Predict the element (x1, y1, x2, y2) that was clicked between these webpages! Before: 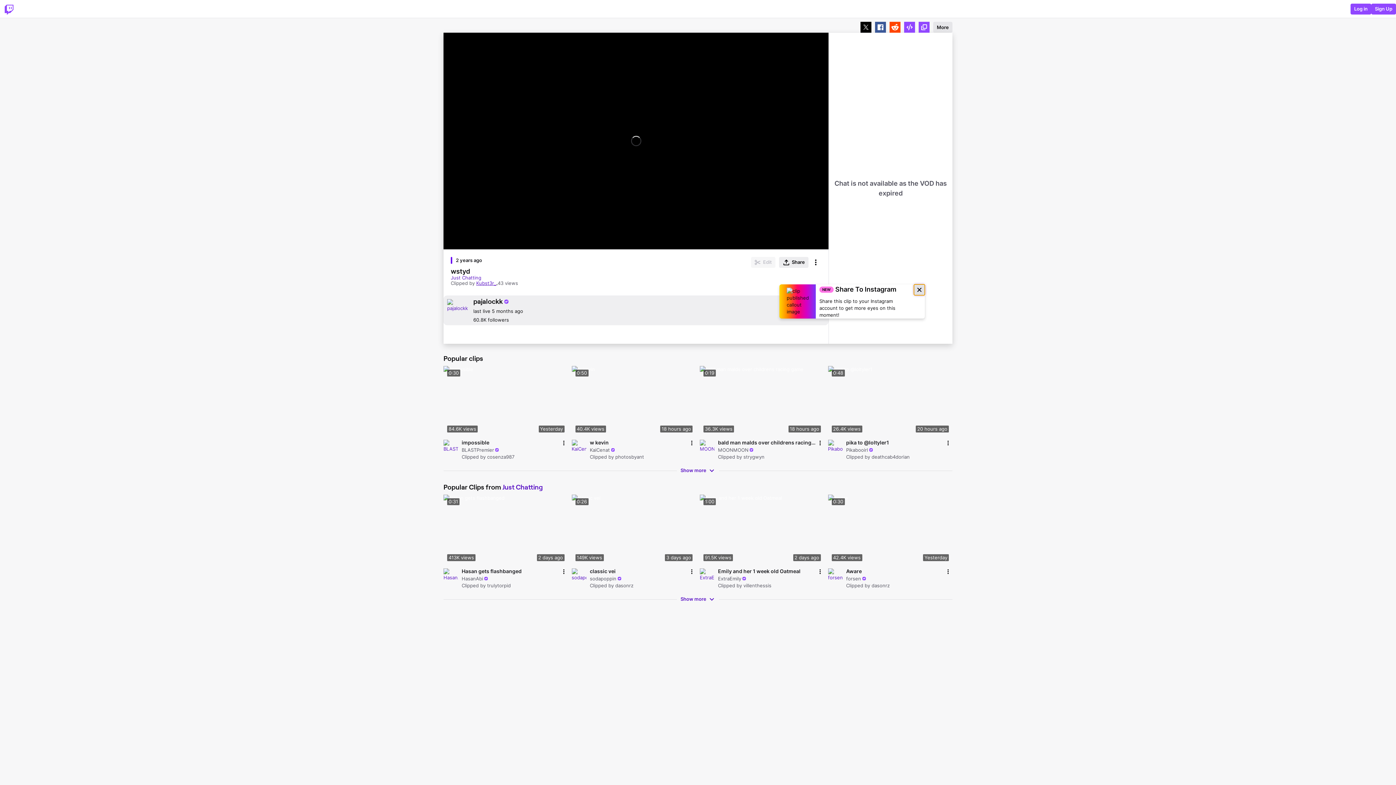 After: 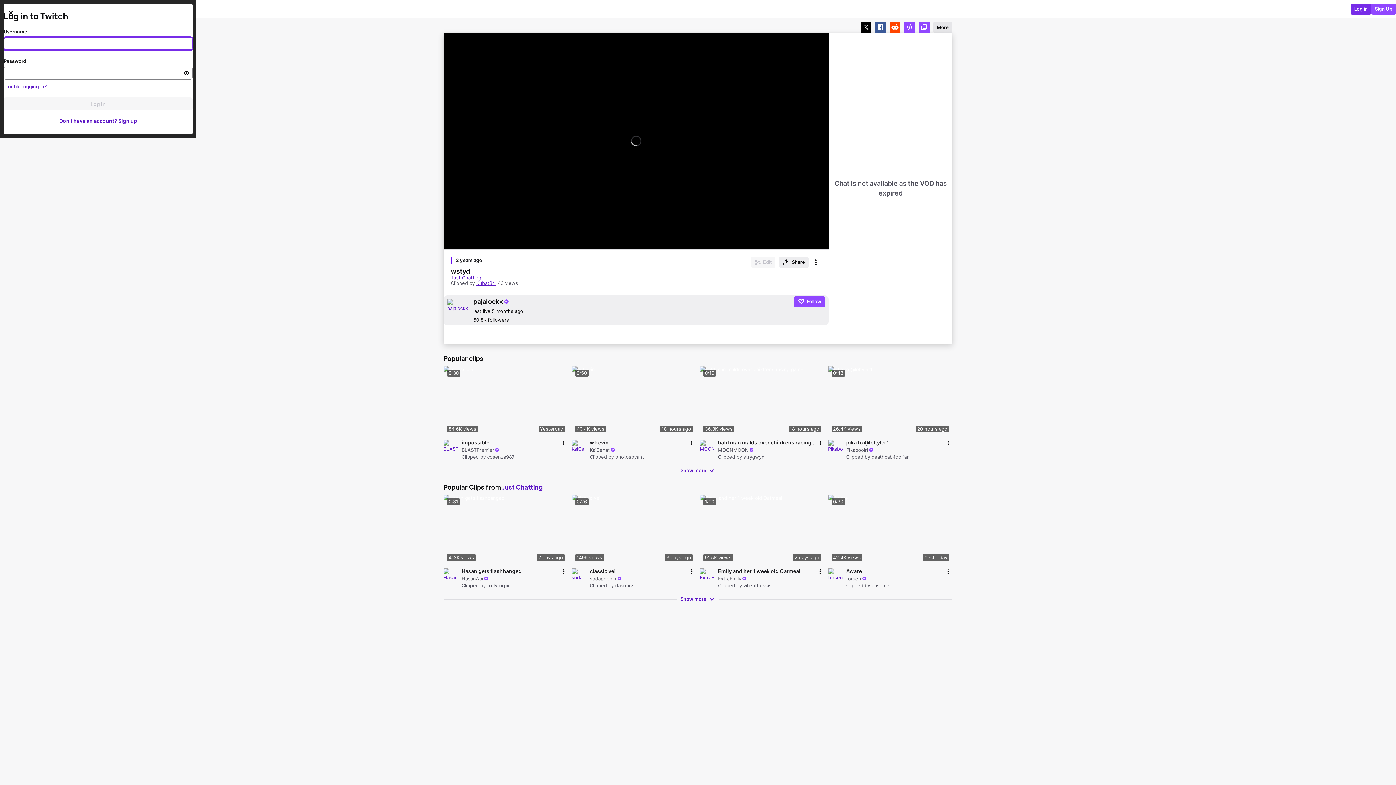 Action: bbox: (1350, 3, 1371, 14) label: Log in